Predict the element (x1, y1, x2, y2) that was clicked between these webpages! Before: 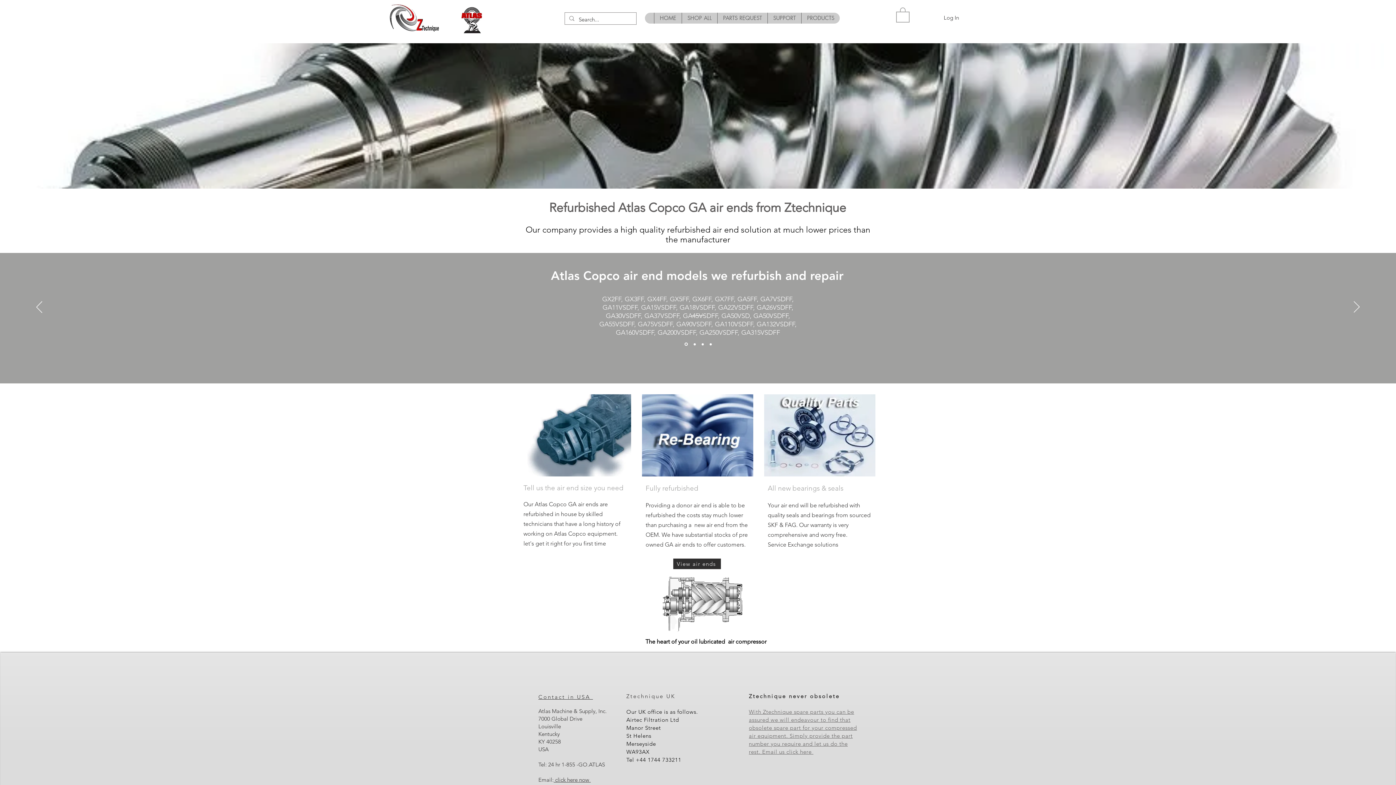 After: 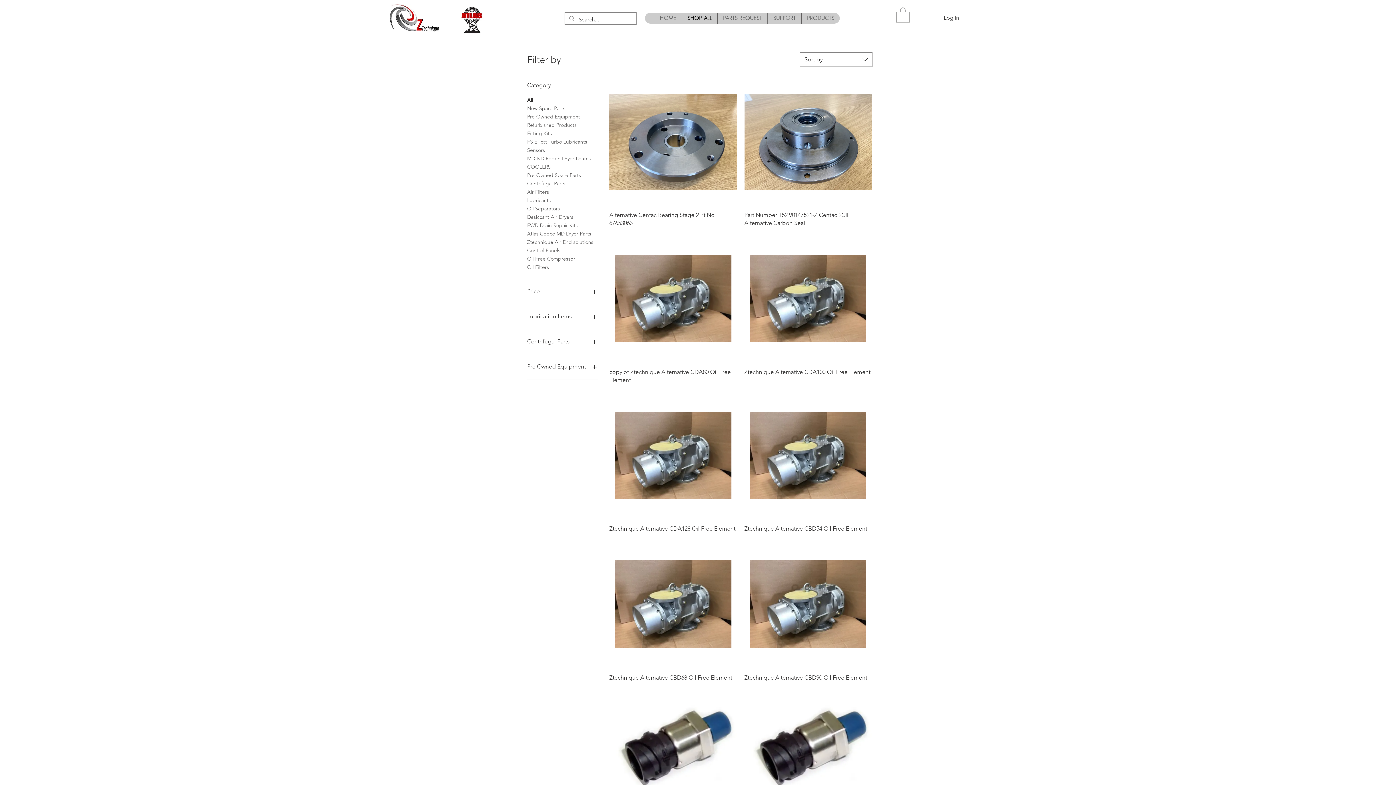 Action: label: SHOP ALL bbox: (681, 12, 717, 23)